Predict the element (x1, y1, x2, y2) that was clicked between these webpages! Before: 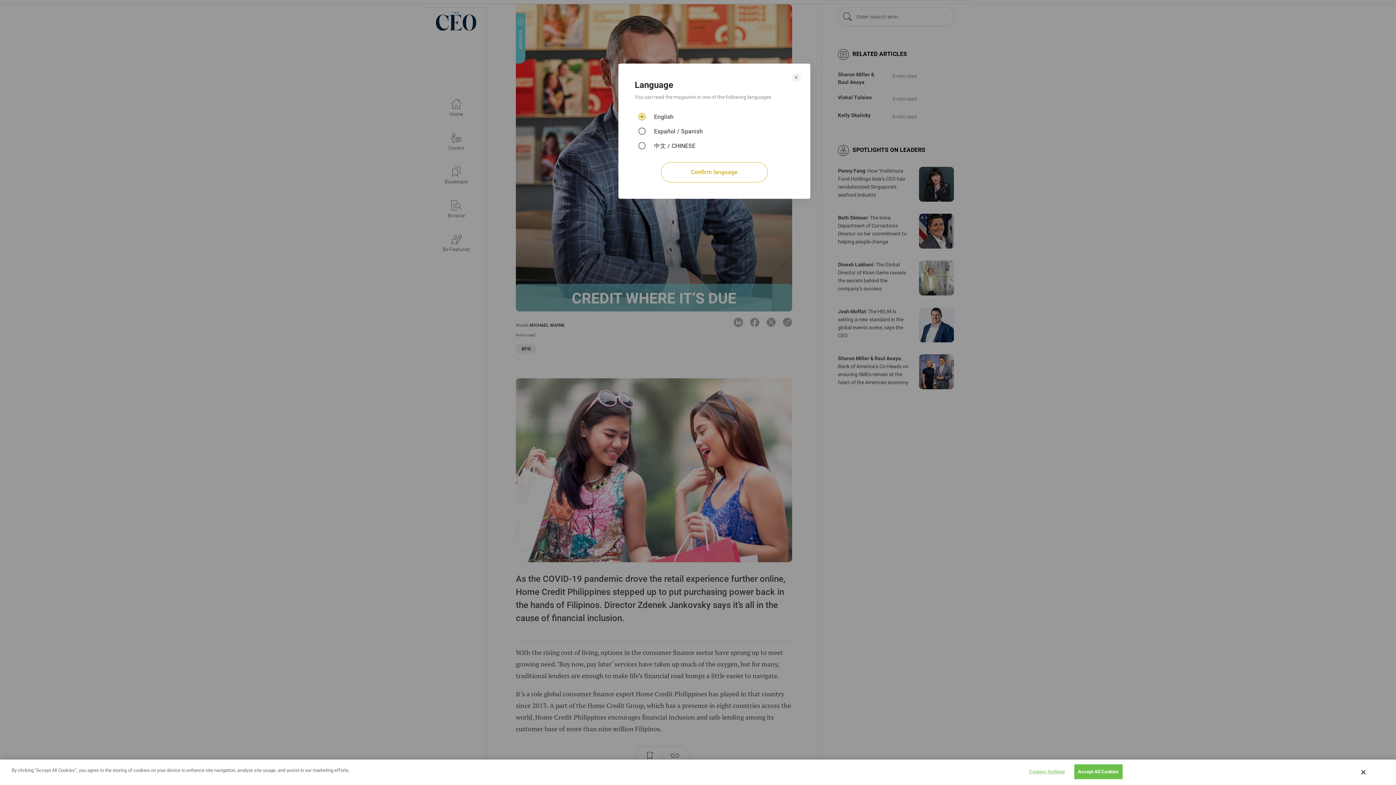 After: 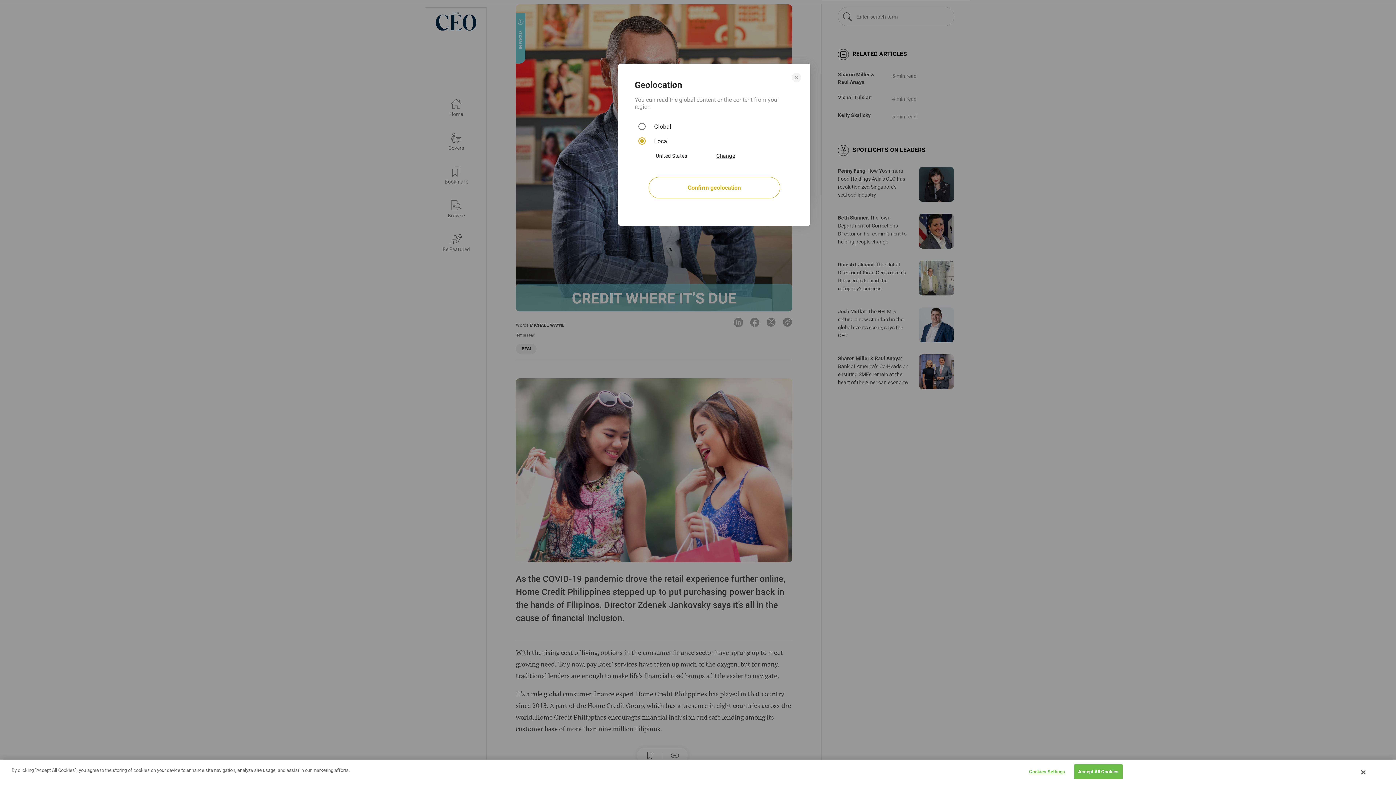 Action: label: Confirm language bbox: (661, 162, 768, 182)